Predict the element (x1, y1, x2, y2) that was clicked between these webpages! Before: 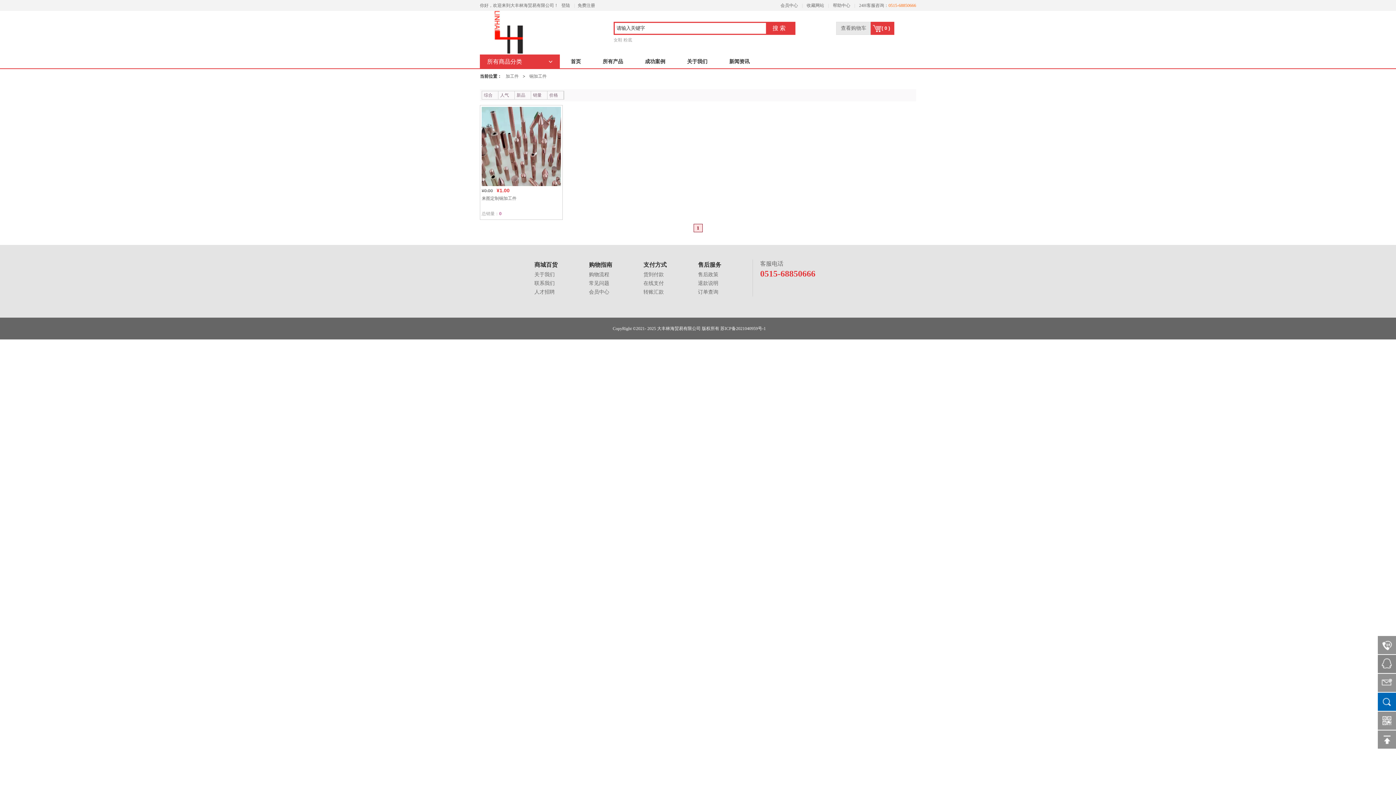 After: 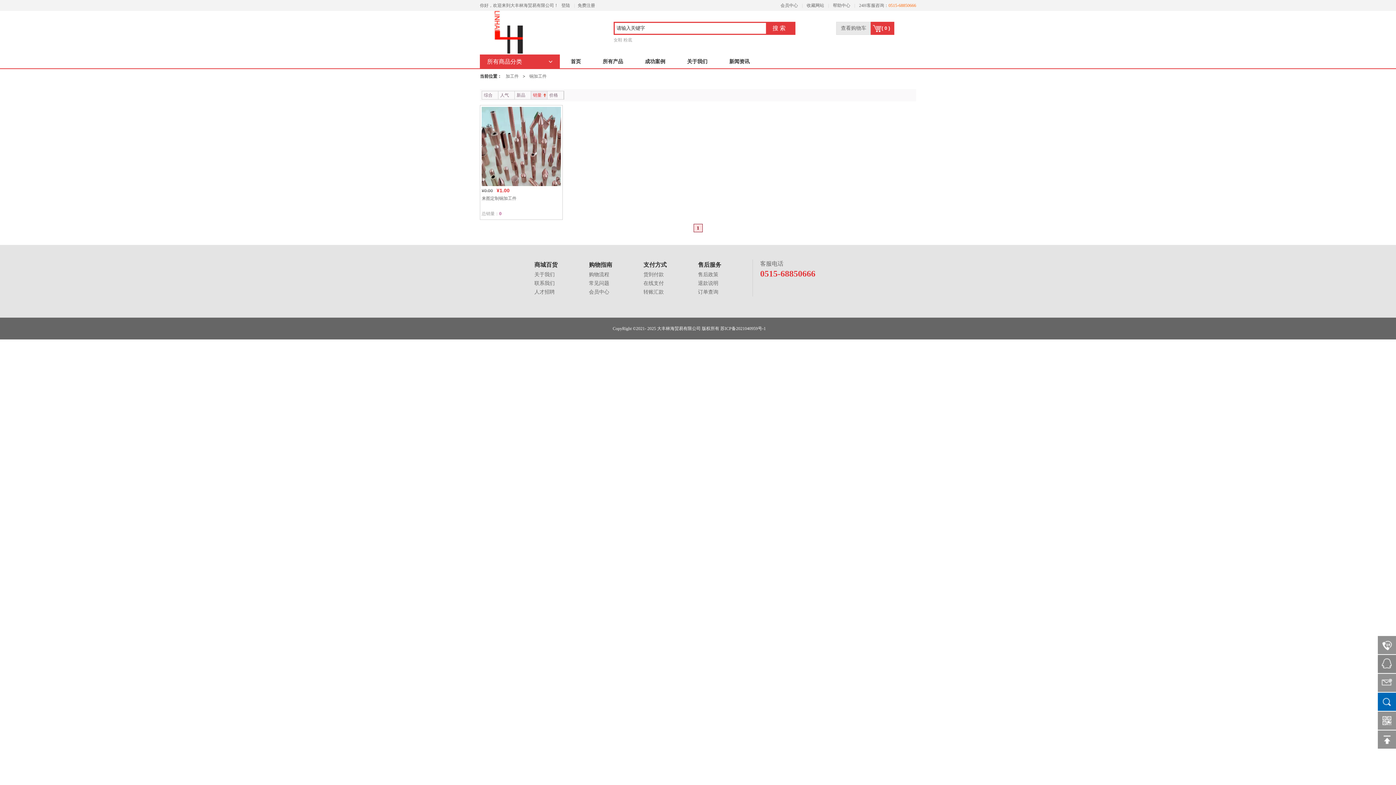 Action: label: 销量 bbox: (531, 91, 547, 99)